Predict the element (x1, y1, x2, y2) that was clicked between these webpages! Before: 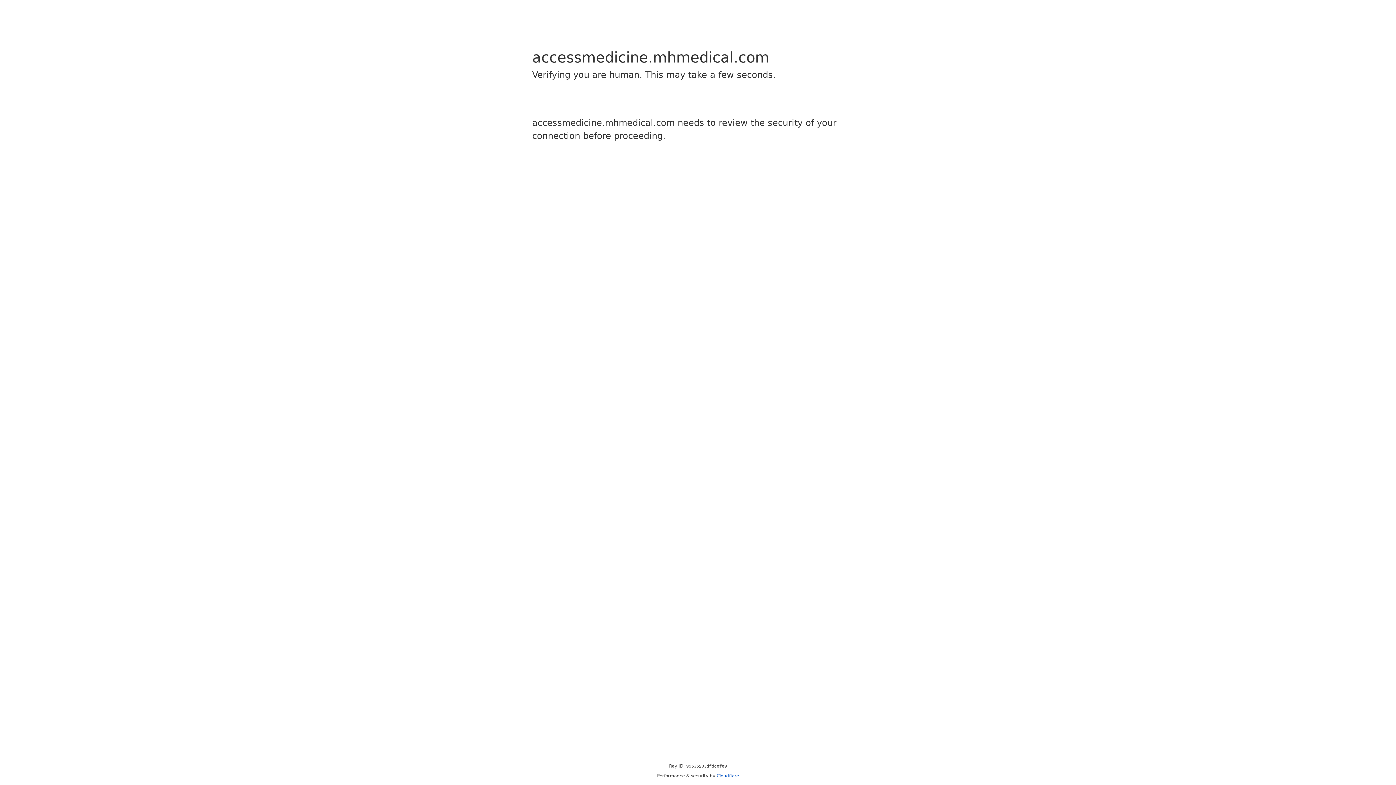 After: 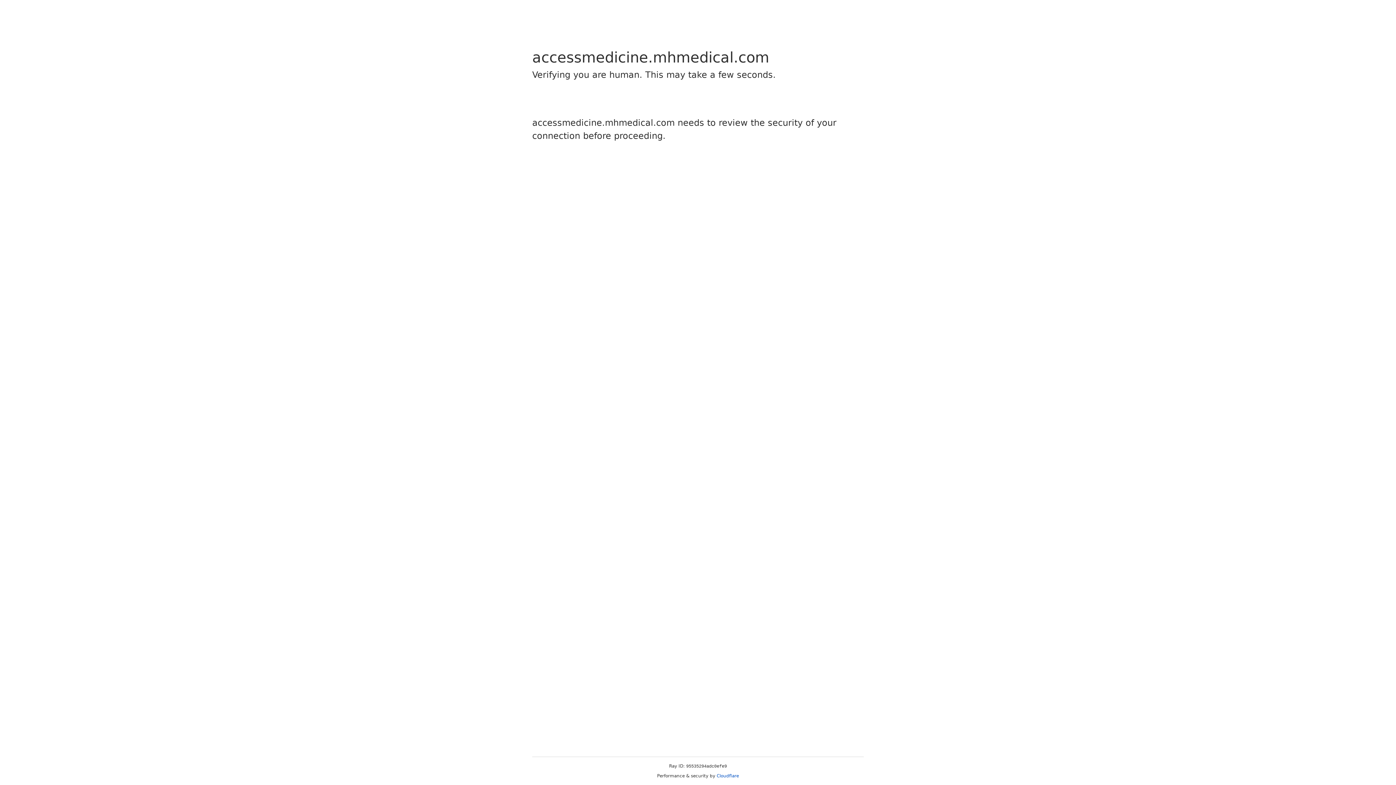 Action: label: Cloudflare bbox: (716, 773, 739, 778)